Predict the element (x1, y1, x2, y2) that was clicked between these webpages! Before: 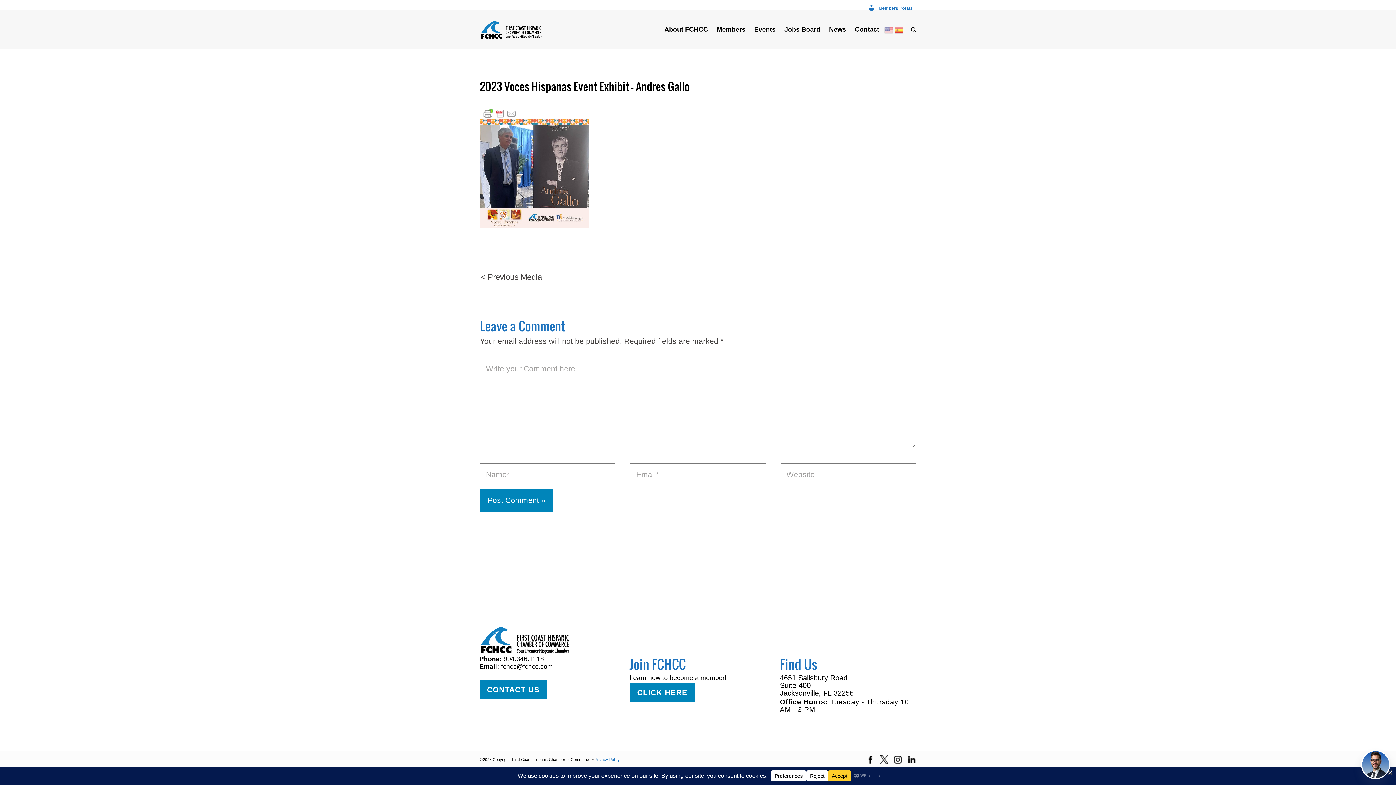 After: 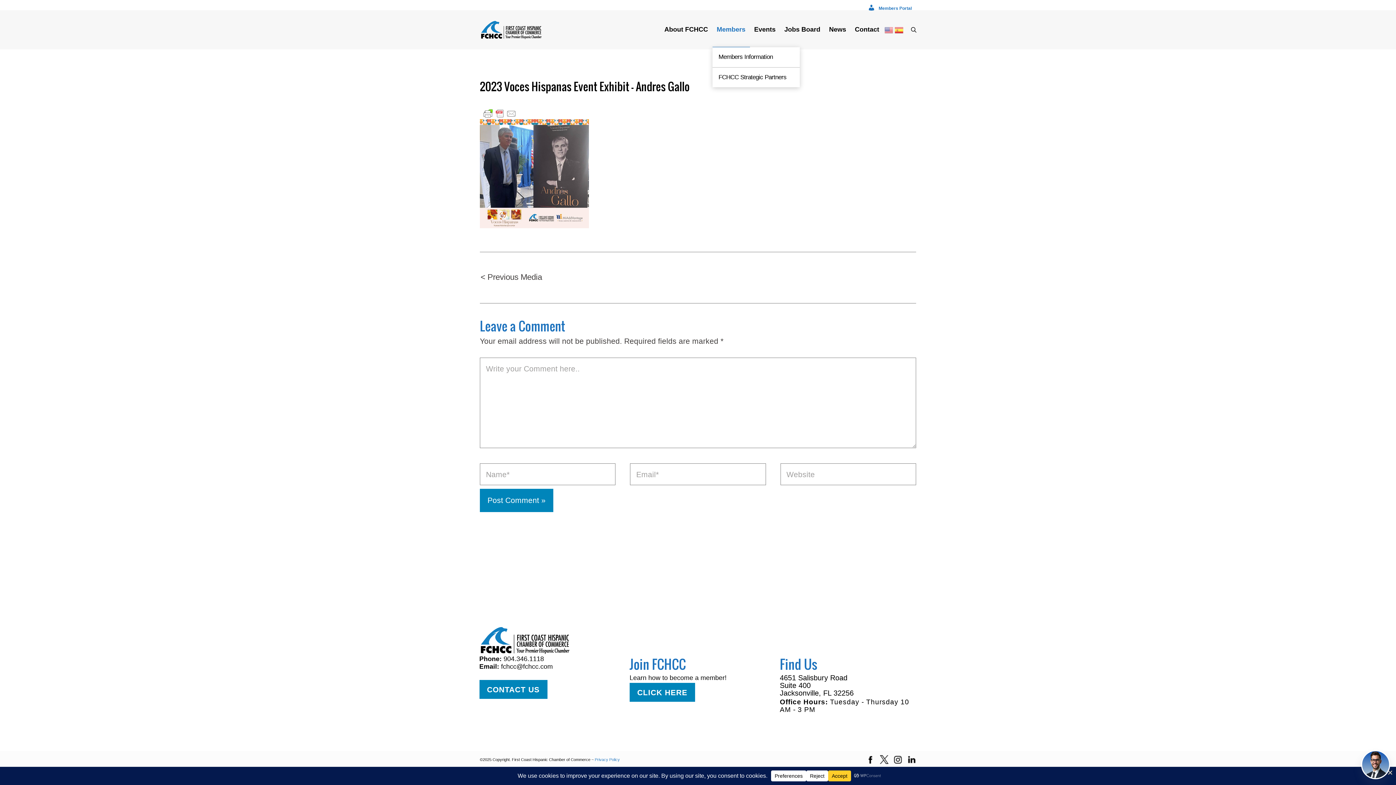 Action: label: Members bbox: (712, 12, 750, 47)